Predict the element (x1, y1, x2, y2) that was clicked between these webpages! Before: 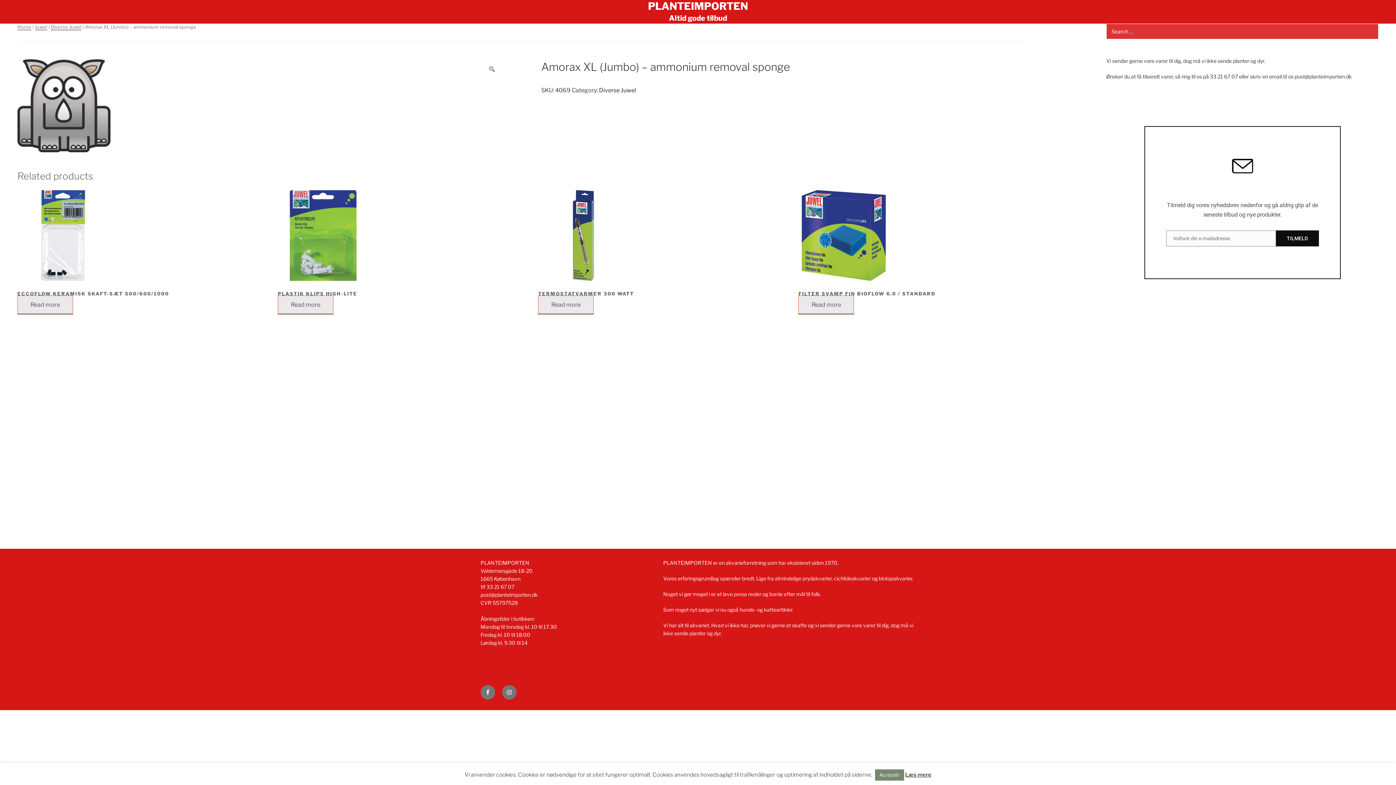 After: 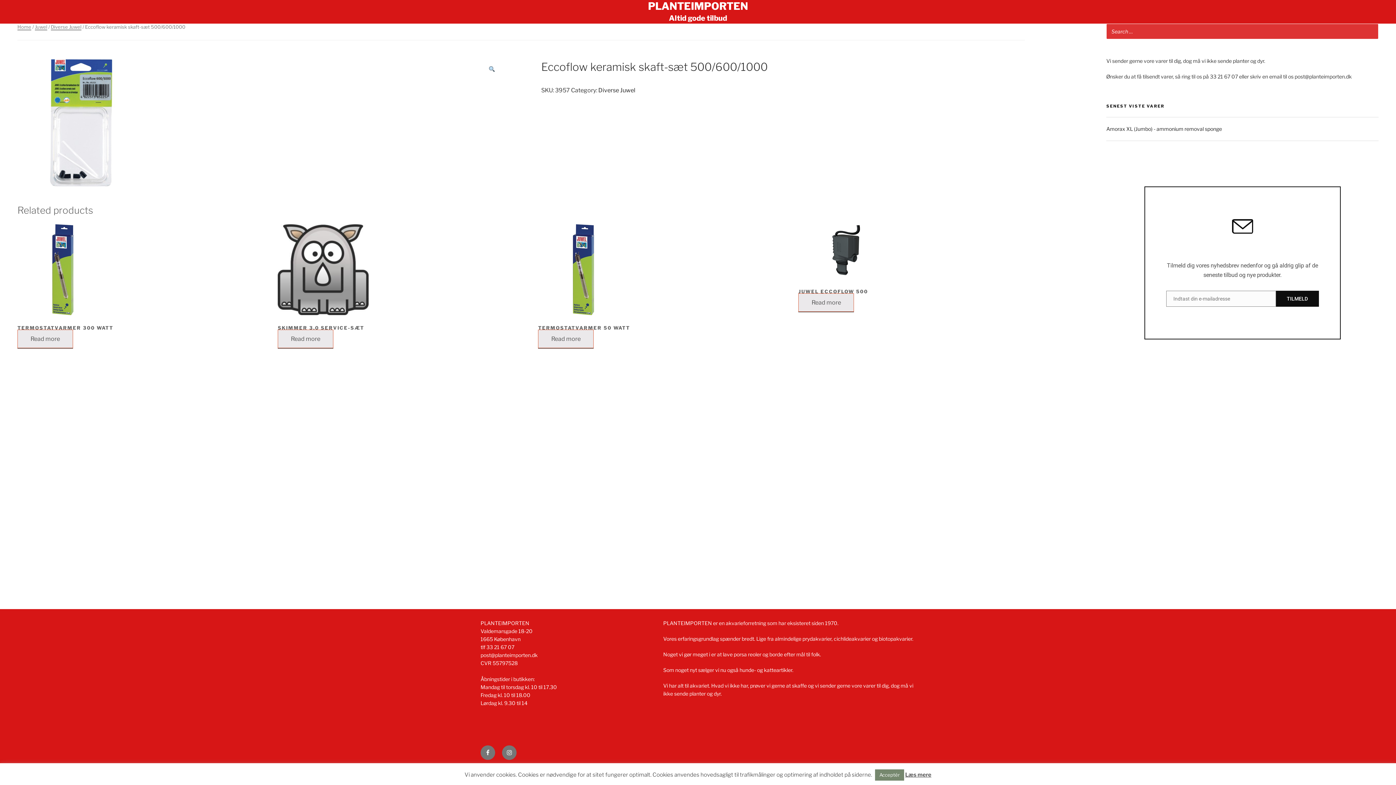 Action: label: ECCOFLOW KERAMISK SKAFT-SÆT 500/600/1000 bbox: (17, 275, 239, 297)